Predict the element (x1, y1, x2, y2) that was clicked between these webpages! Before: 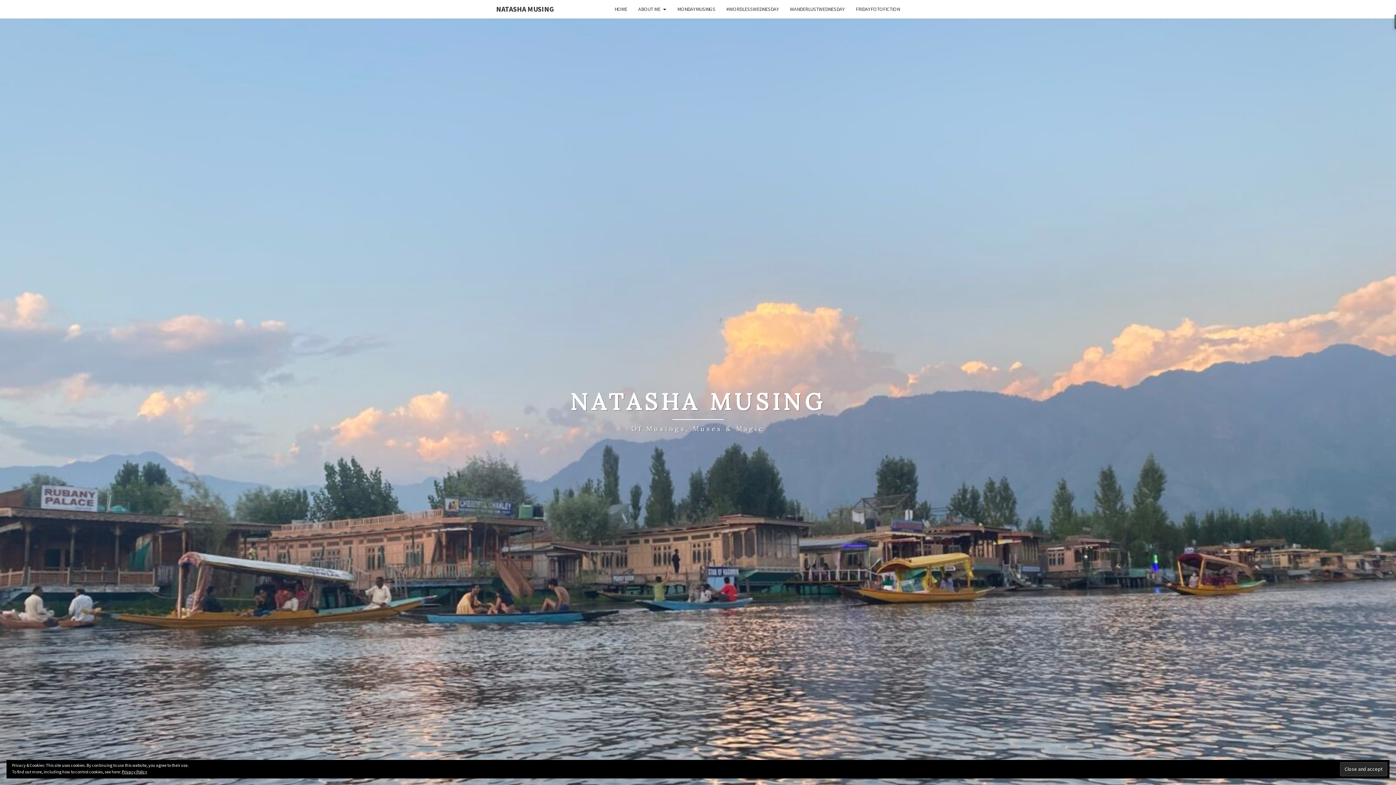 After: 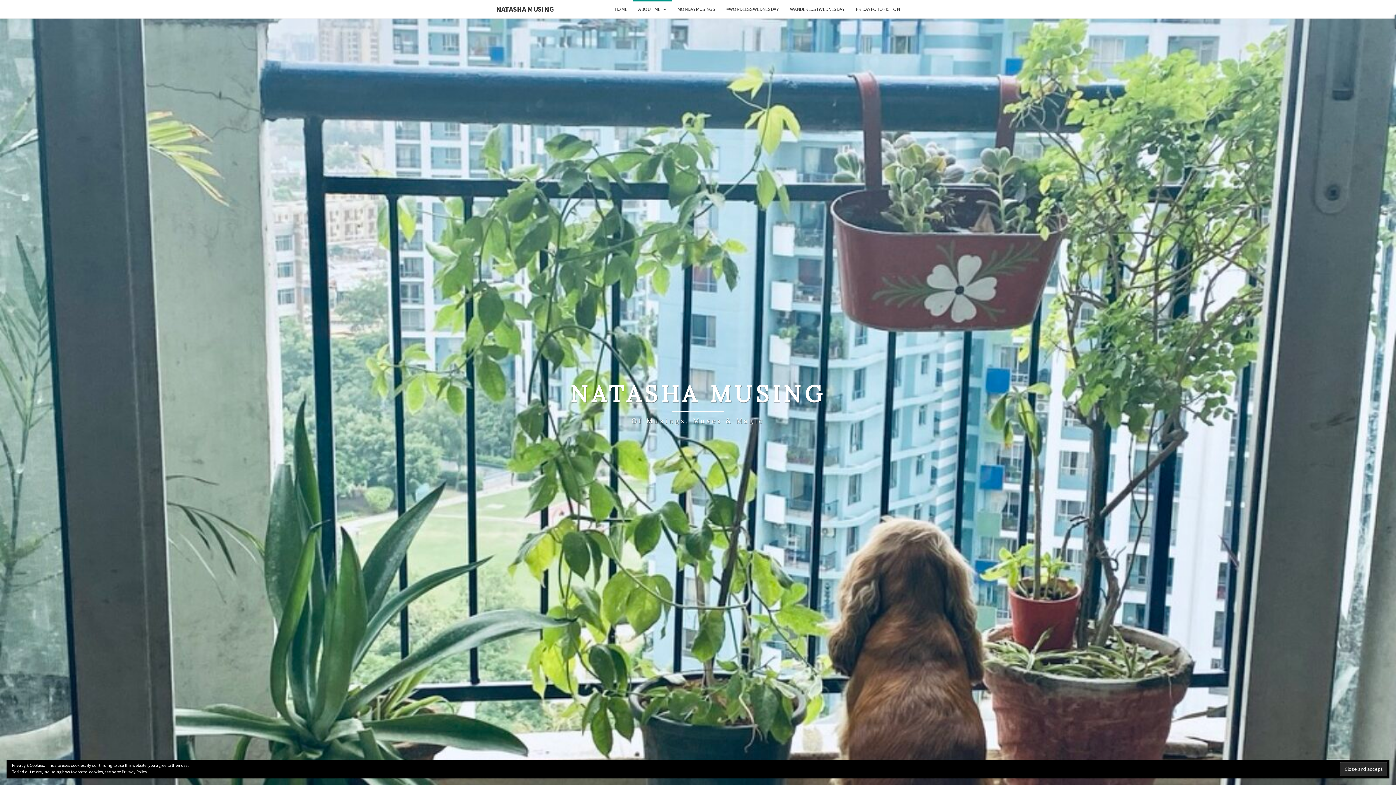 Action: bbox: (121, 769, 147, 774) label: Privacy Policy